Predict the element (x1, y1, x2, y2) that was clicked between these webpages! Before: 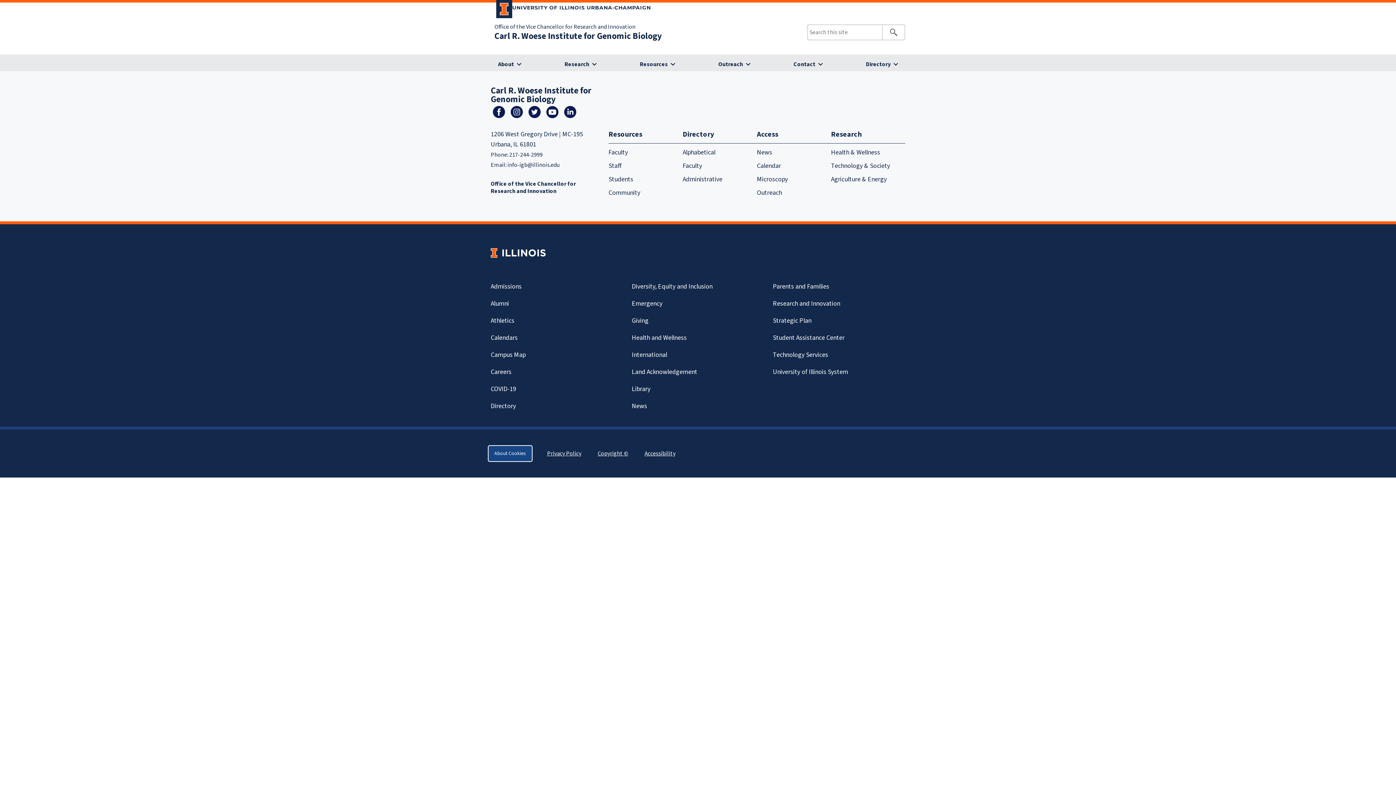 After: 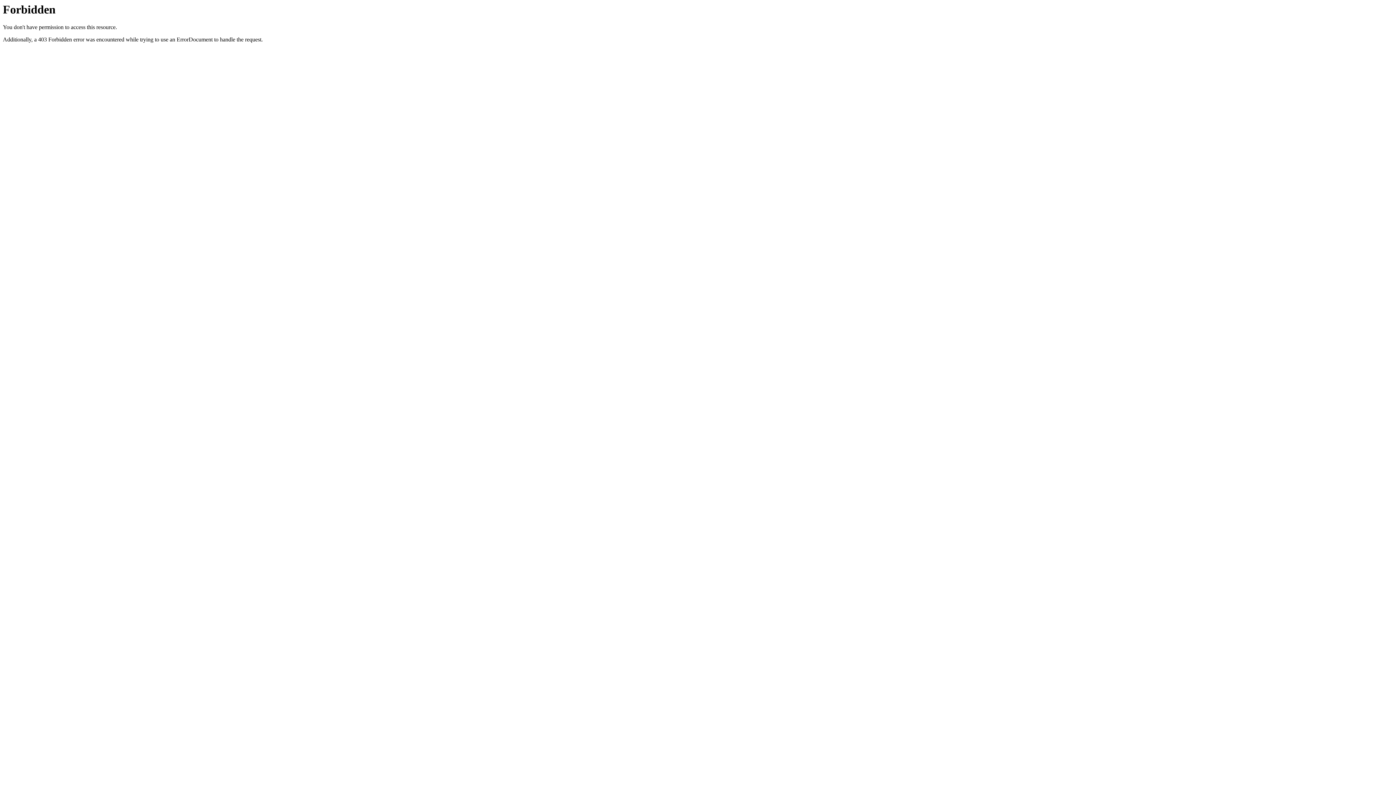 Action: bbox: (773, 313, 811, 328) label: Strategic Plan